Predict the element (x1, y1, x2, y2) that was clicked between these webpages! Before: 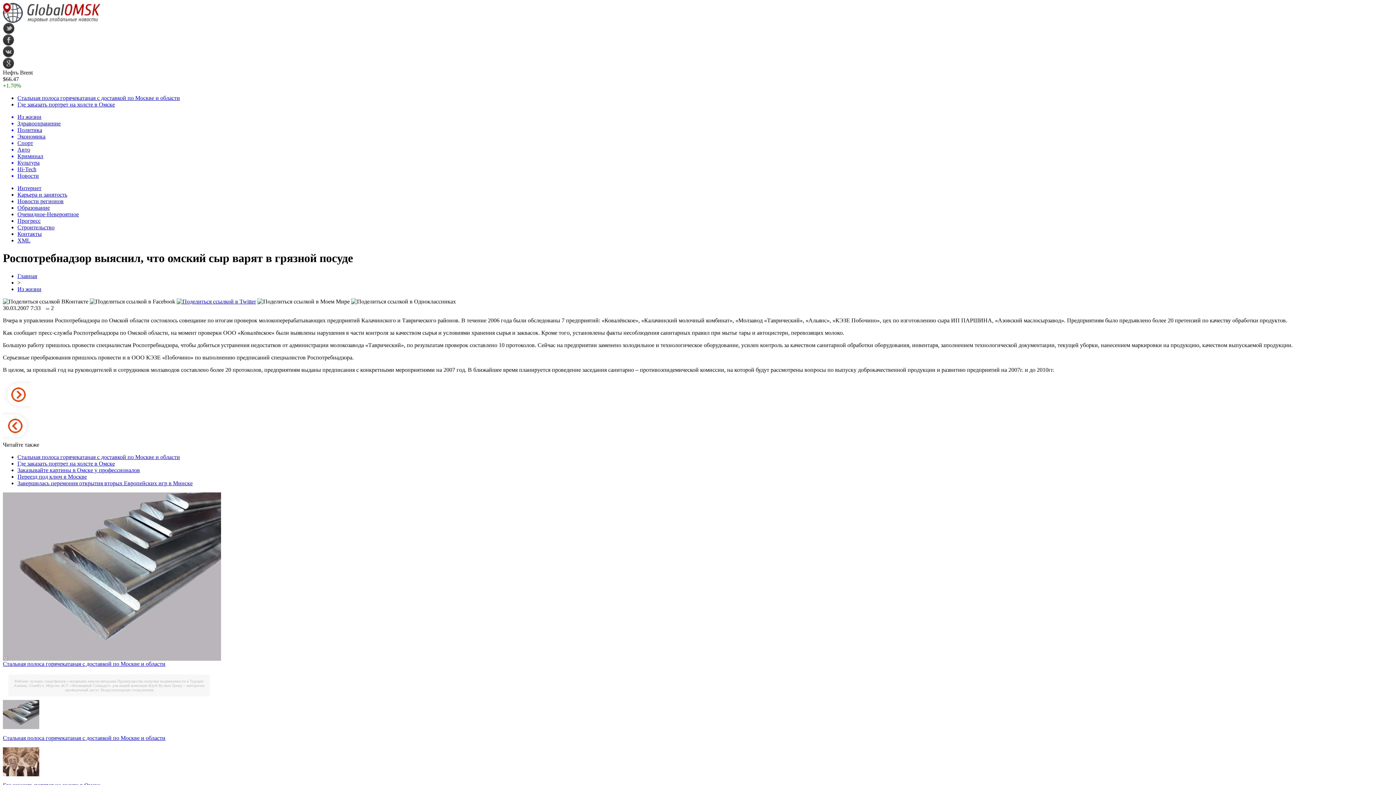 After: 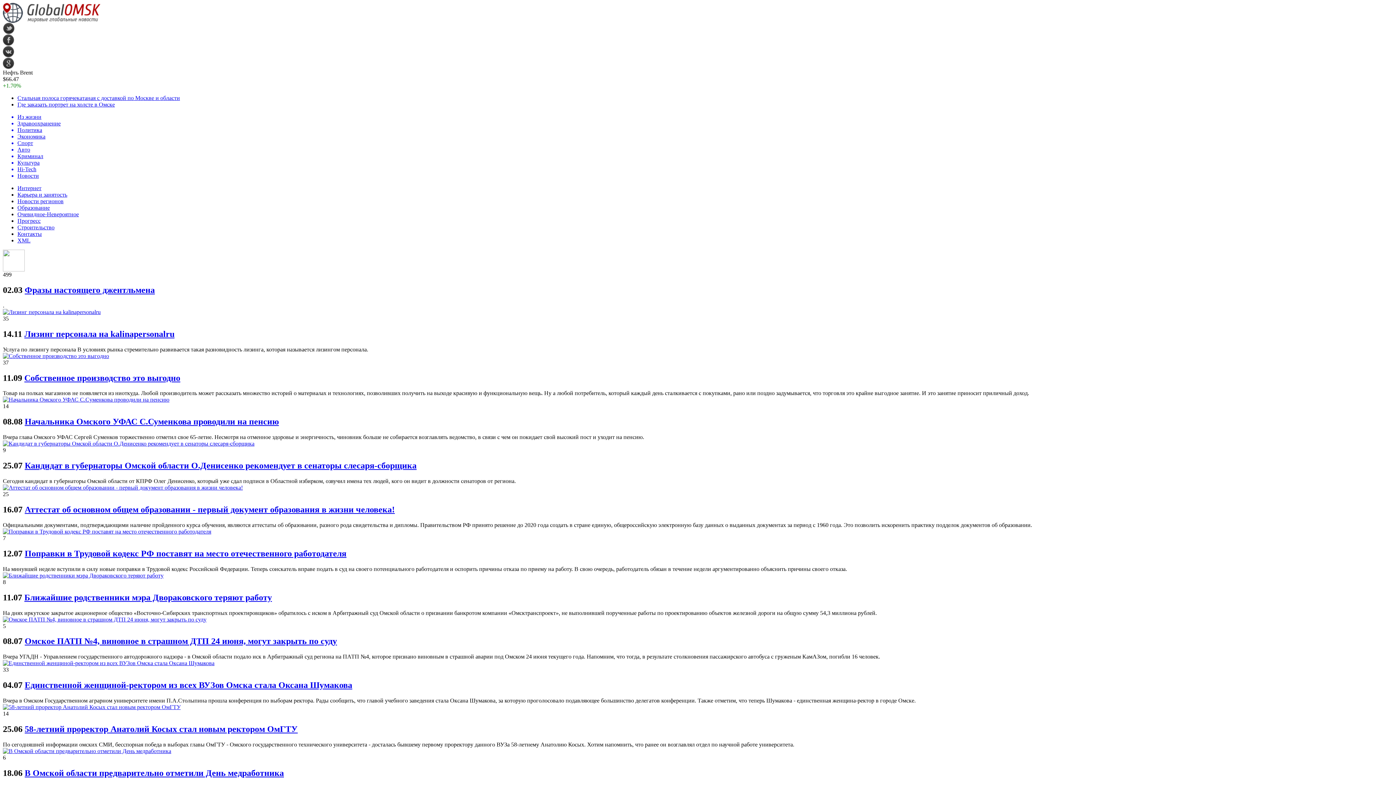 Action: bbox: (17, 191, 67, 197) label: Карьера и занятость